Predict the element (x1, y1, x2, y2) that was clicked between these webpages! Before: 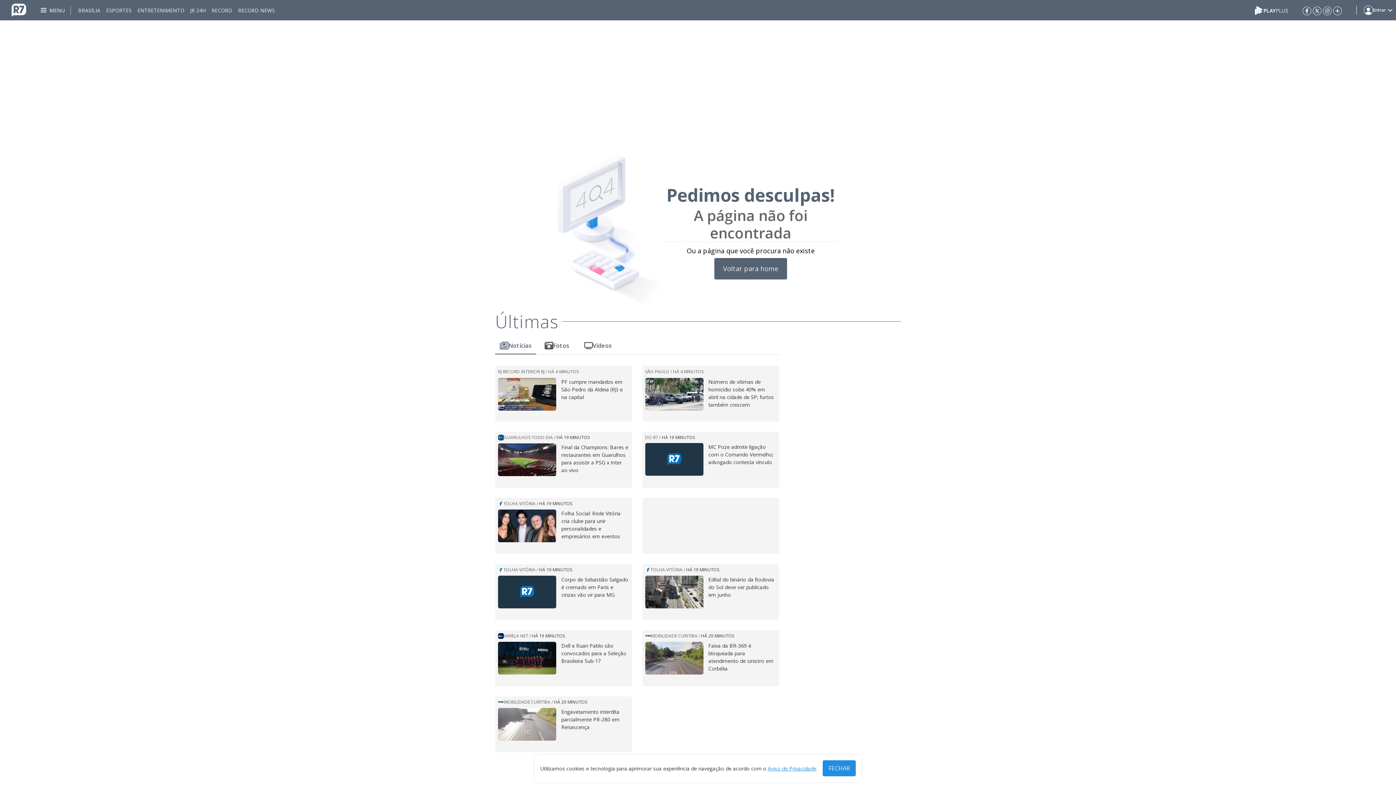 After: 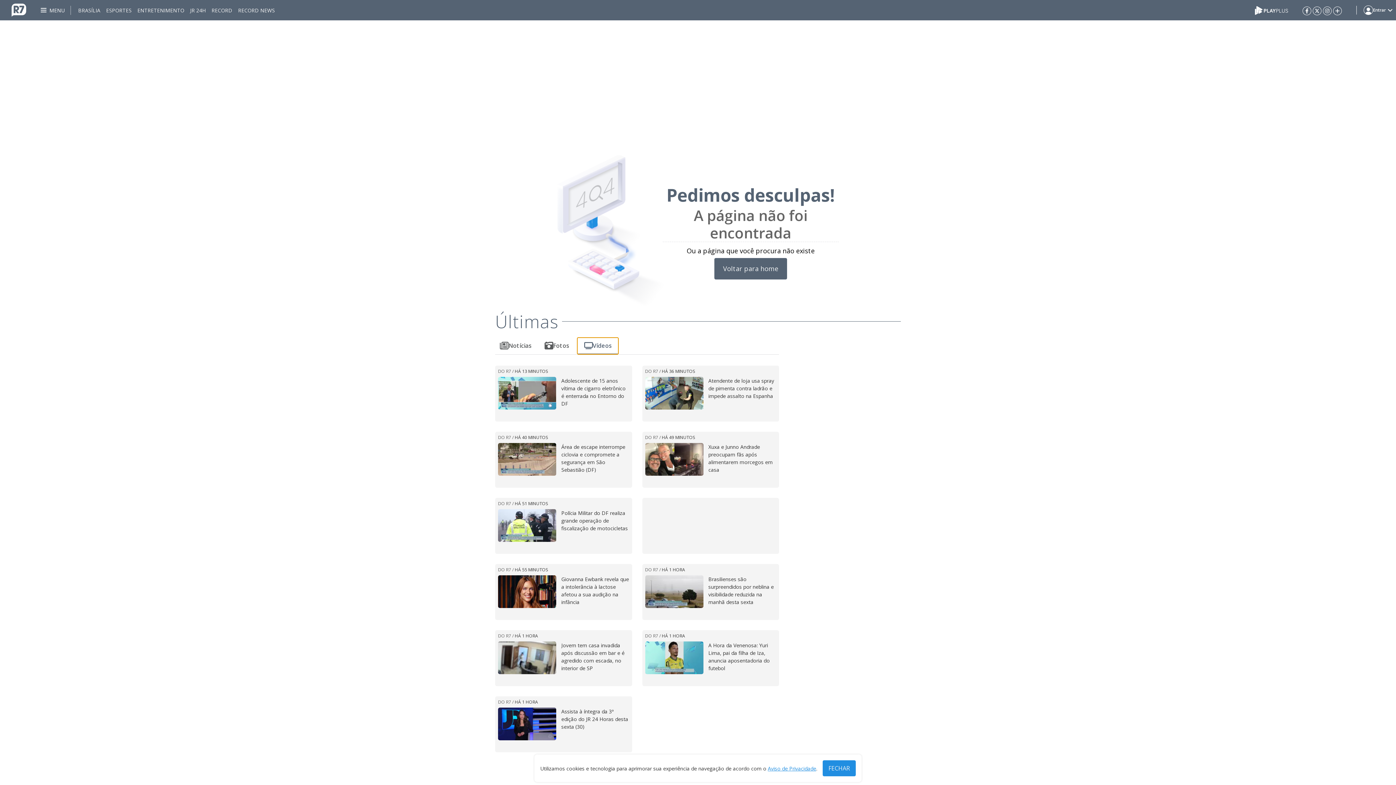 Action: label: Vídeos bbox: (577, 337, 618, 354)